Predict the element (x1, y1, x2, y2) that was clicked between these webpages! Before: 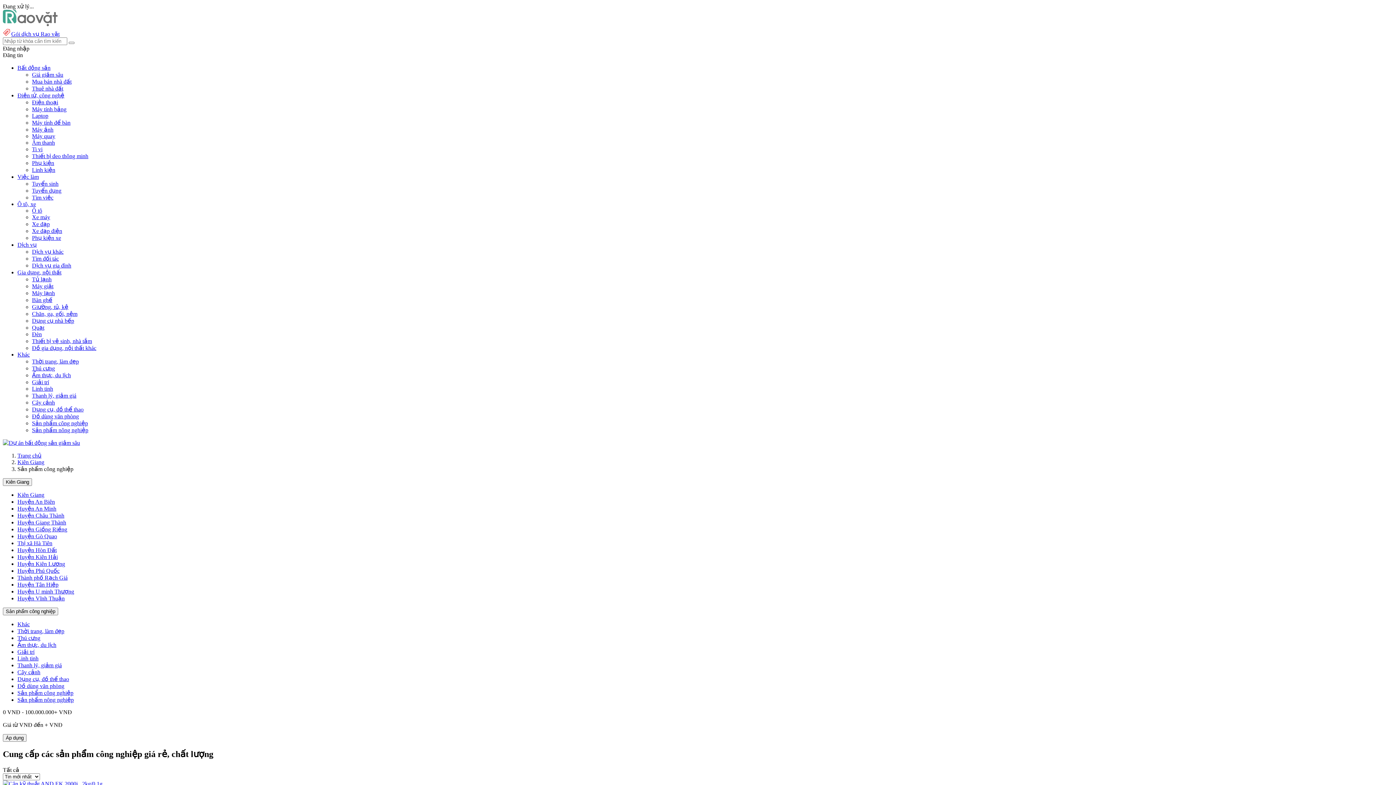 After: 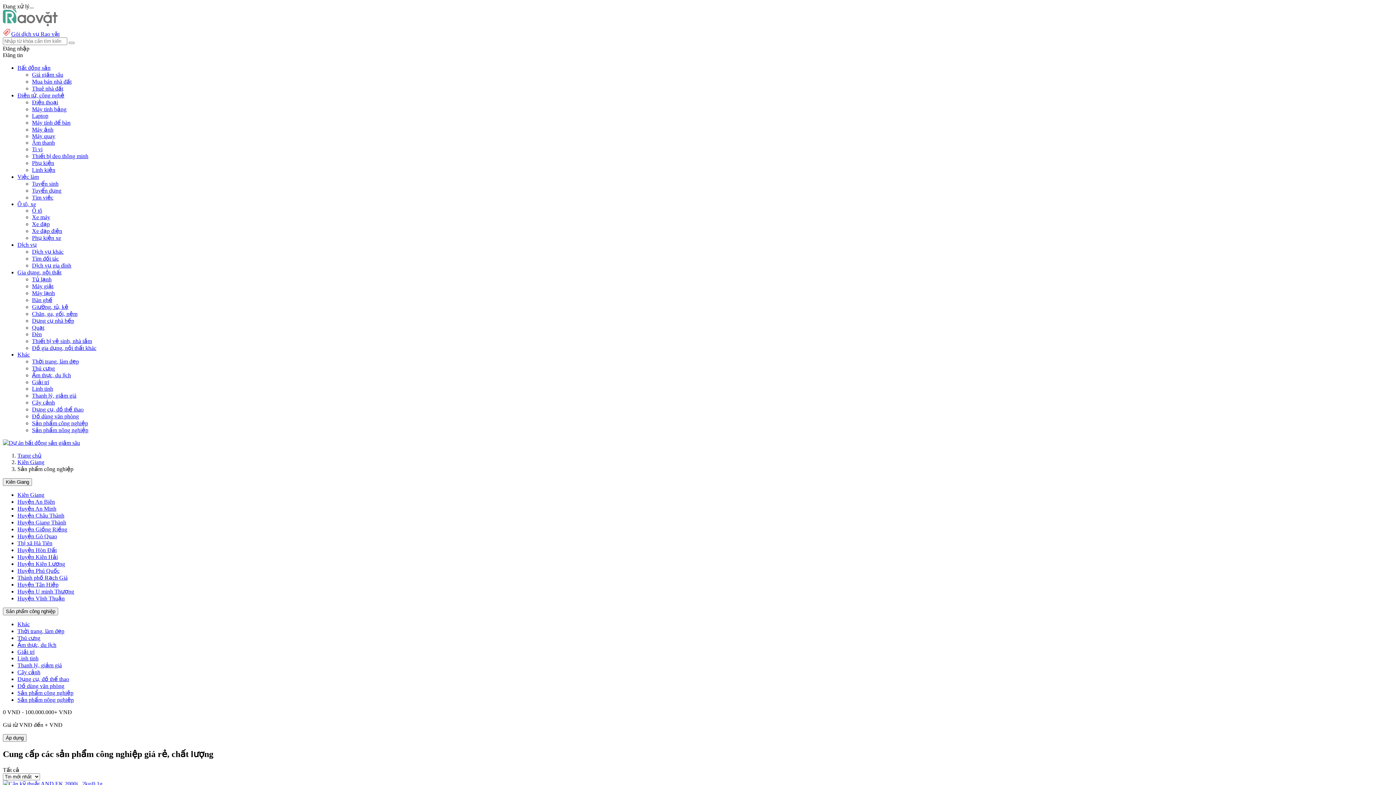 Action: label: Huyện Giang Thành bbox: (17, 519, 66, 525)